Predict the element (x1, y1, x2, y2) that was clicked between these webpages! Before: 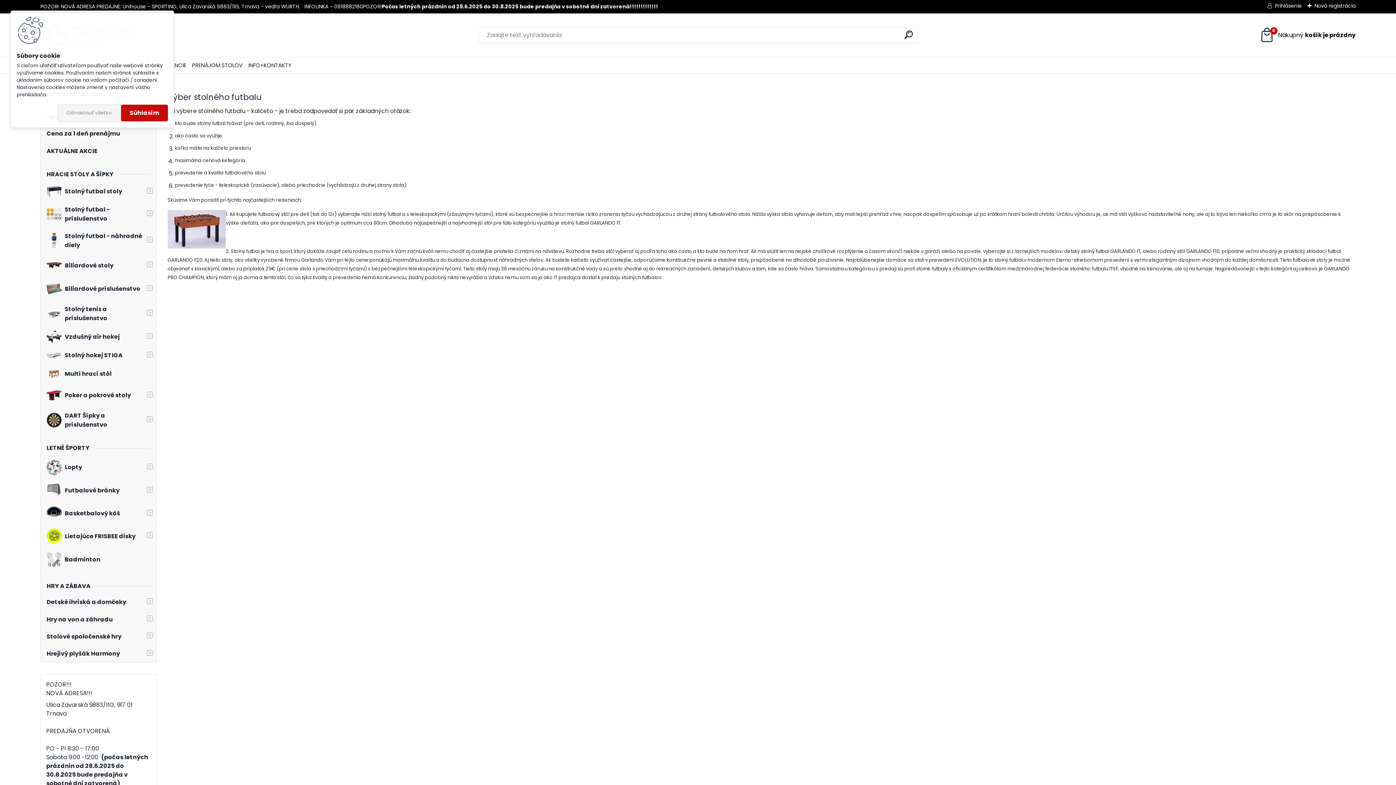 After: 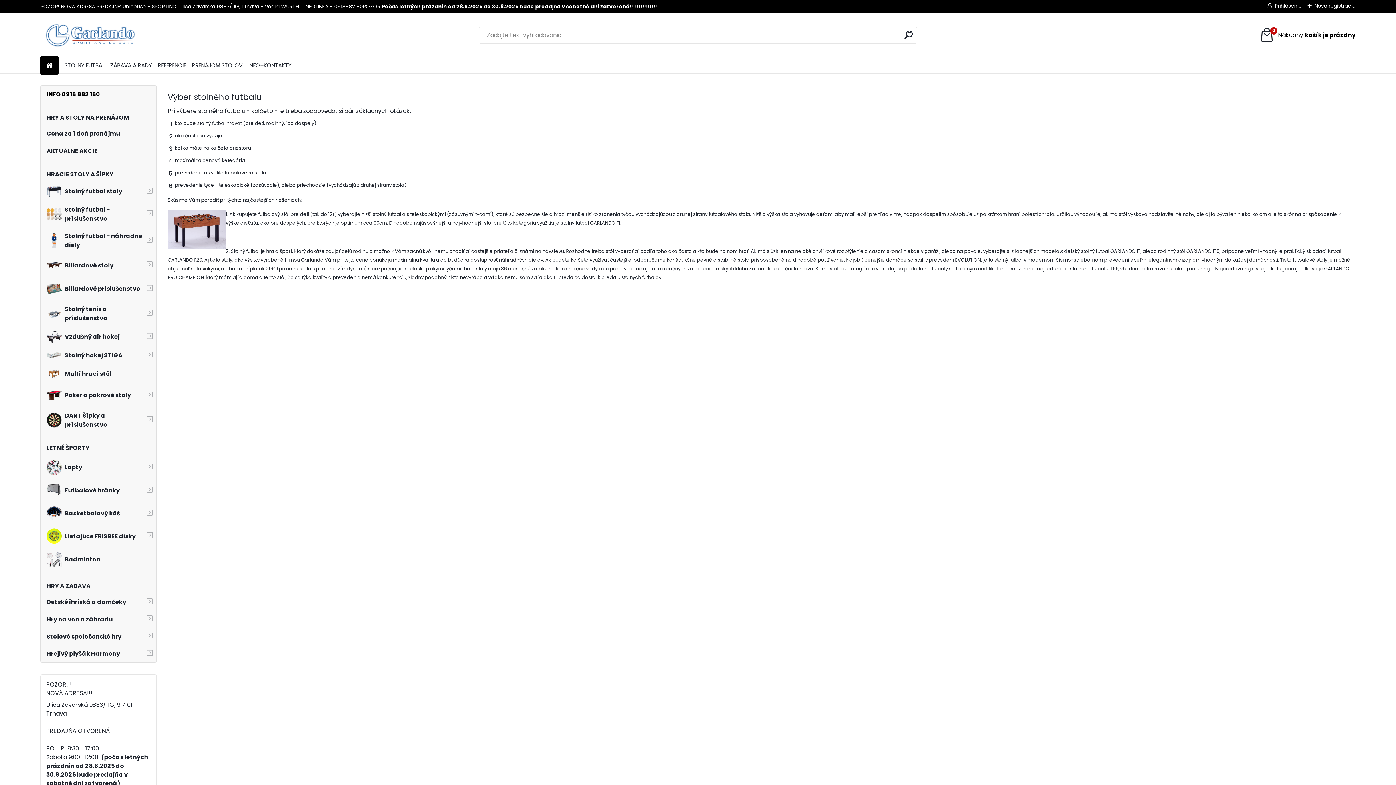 Action: bbox: (57, 104, 121, 121) label: Odmietnuť všetko